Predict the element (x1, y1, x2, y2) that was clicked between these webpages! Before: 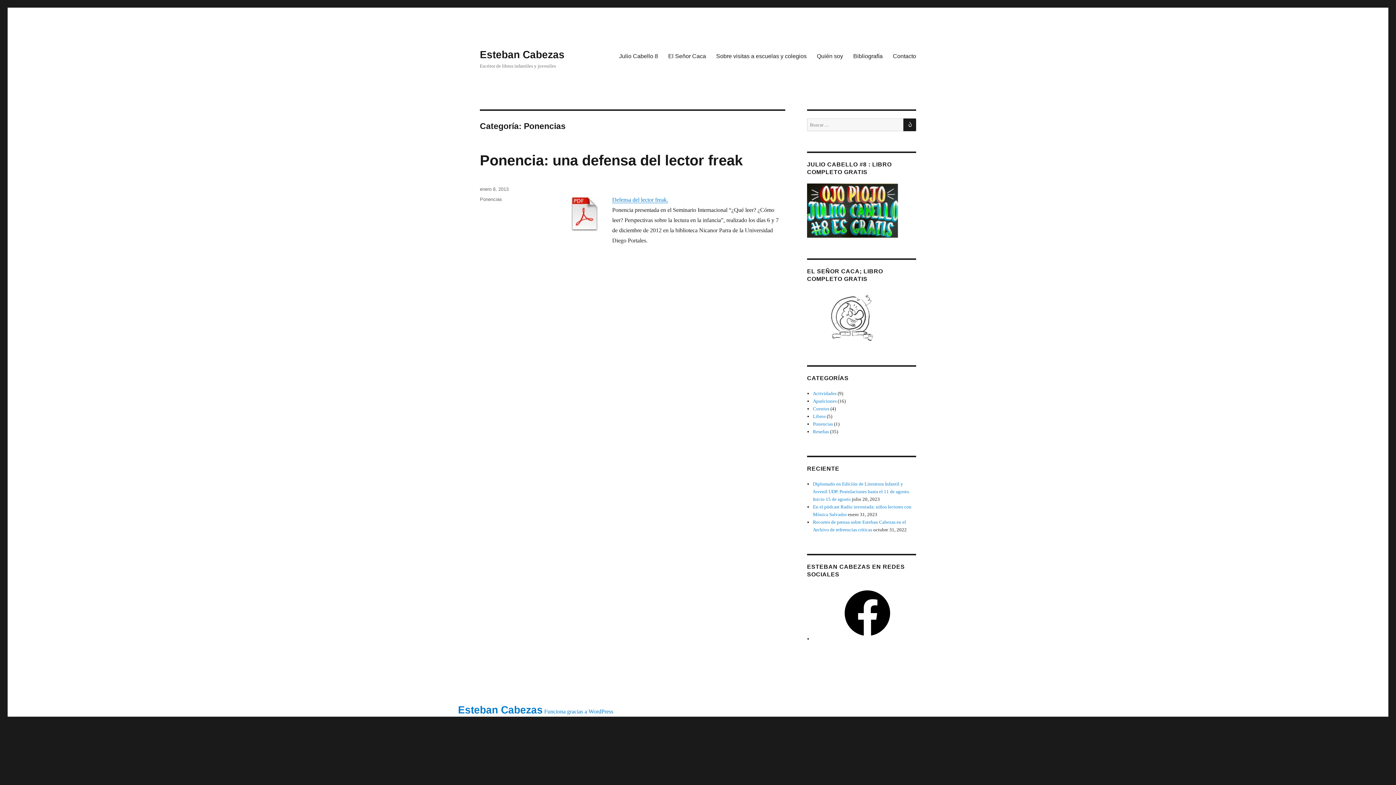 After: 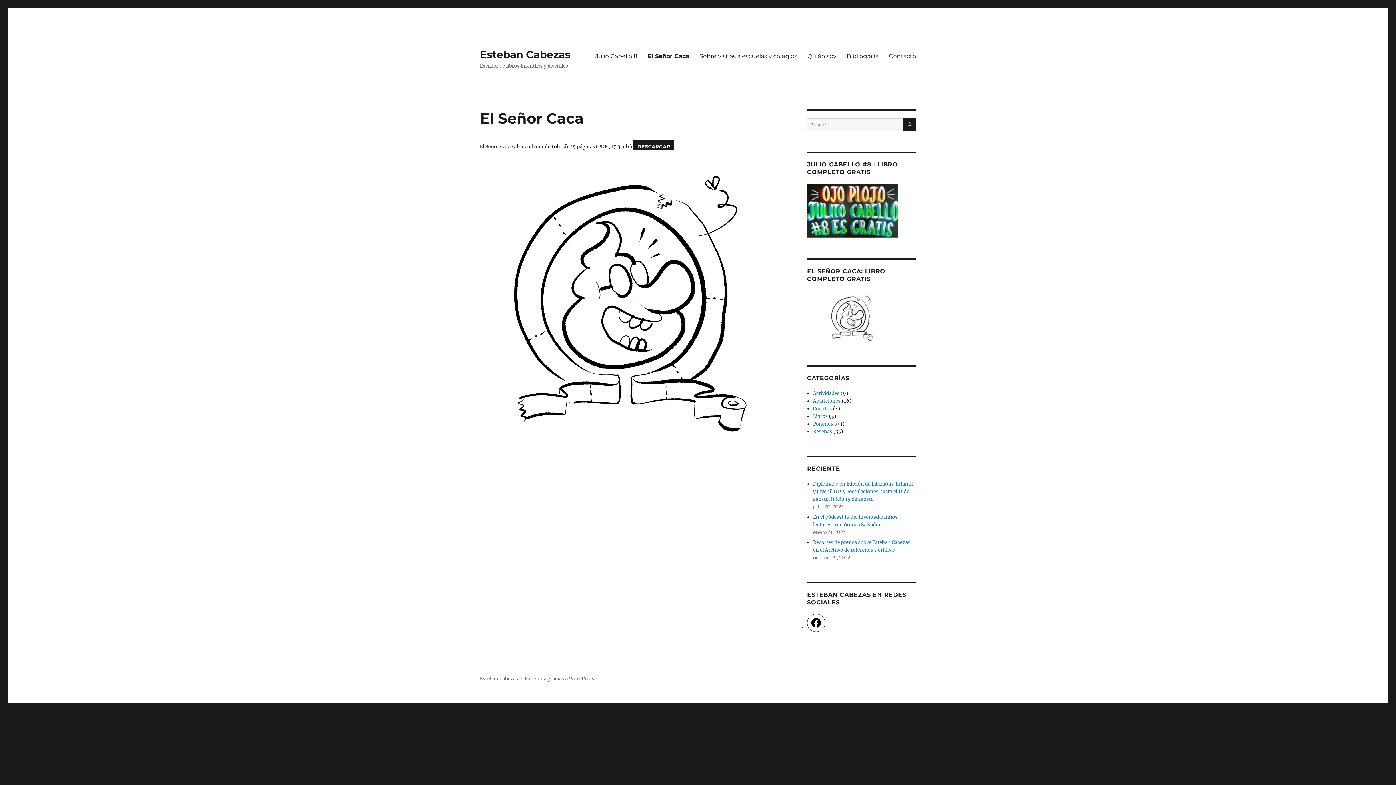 Action: bbox: (663, 48, 711, 63) label: El Señor Caca